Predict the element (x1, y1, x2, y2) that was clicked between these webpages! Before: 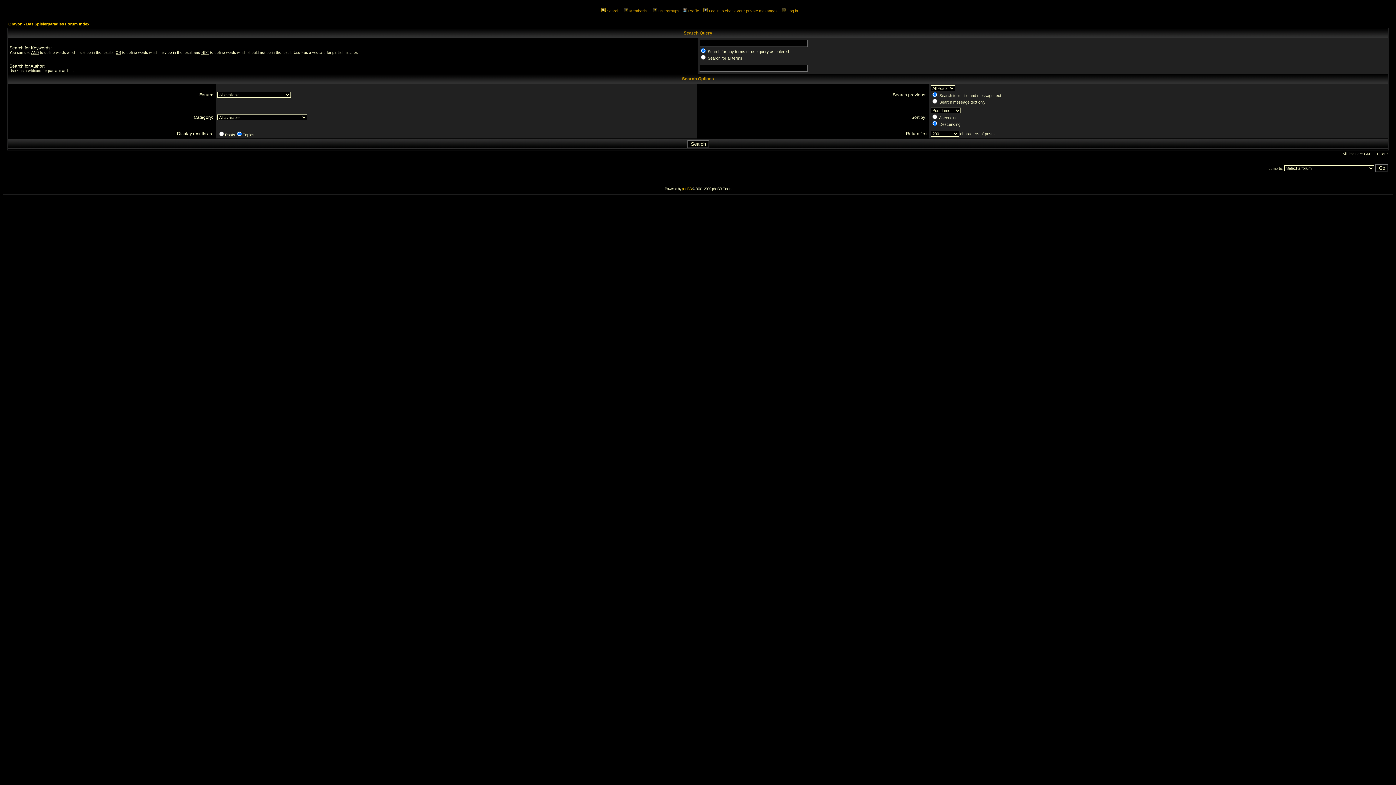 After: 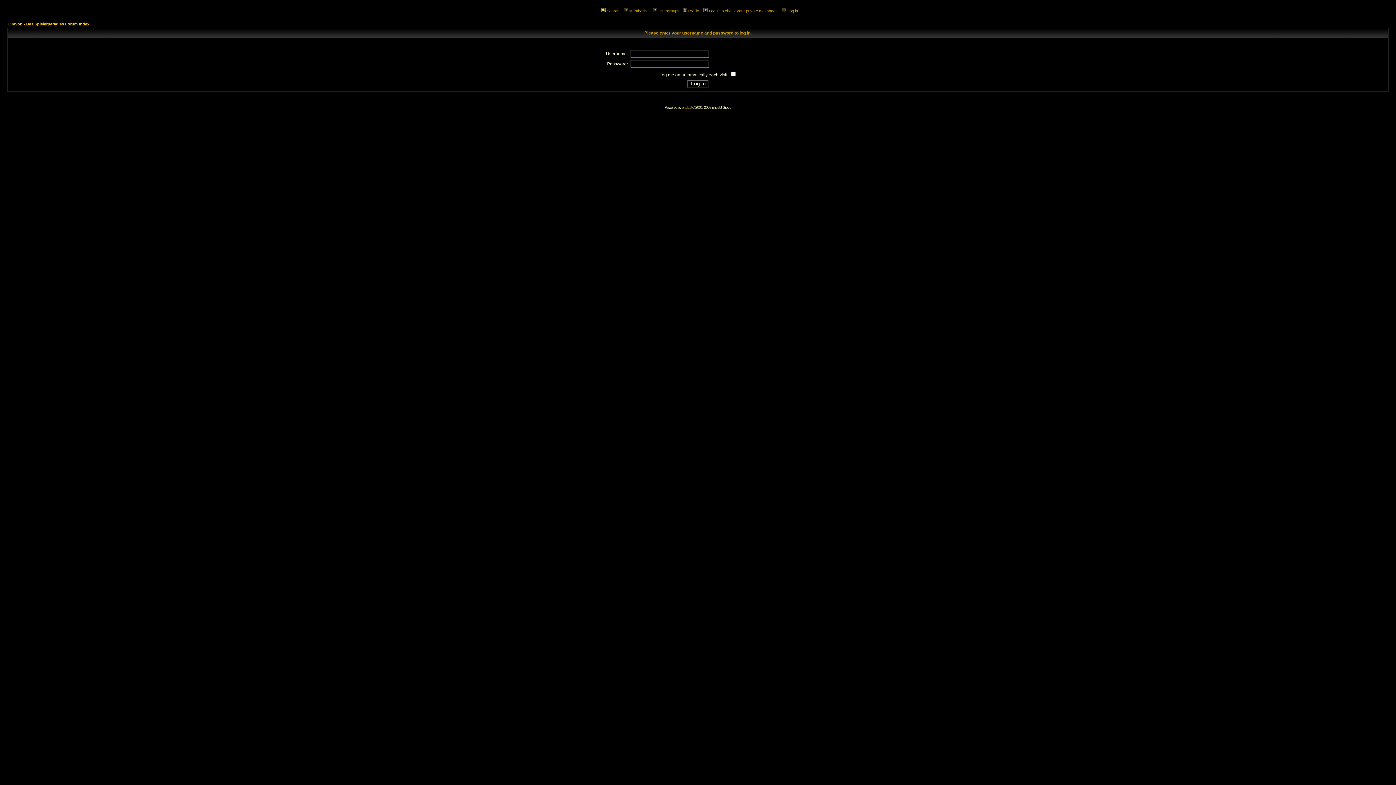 Action: label: Log in bbox: (781, 8, 798, 13)